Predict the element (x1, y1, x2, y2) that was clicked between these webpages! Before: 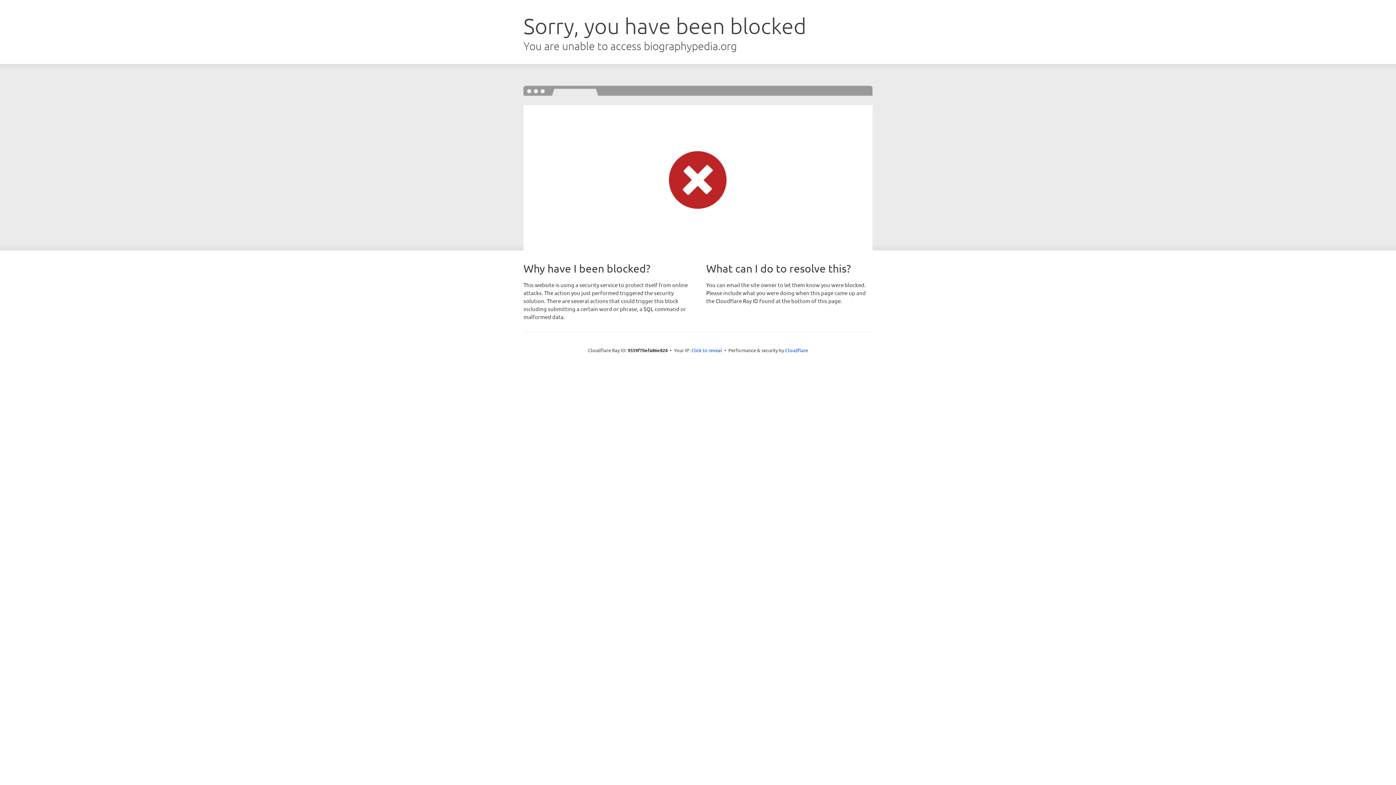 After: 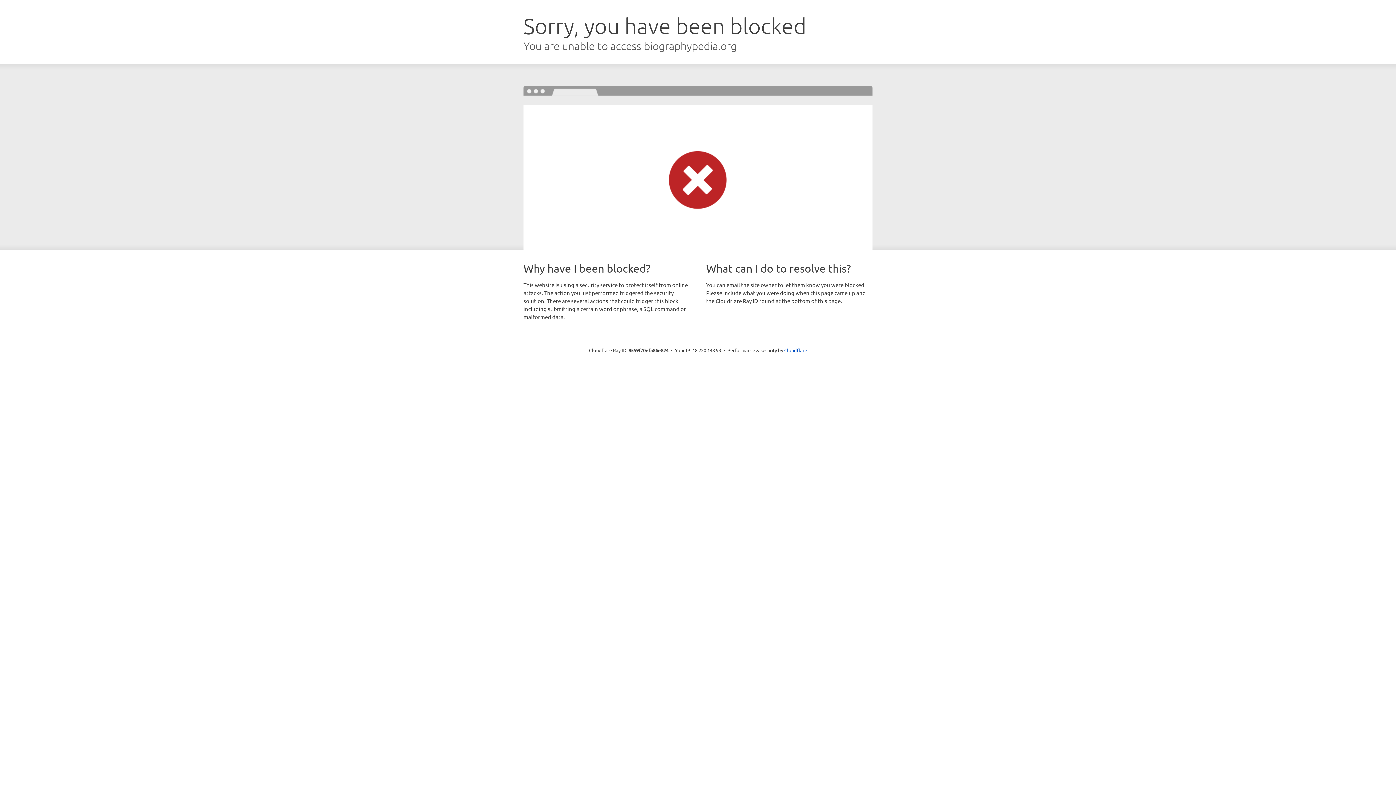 Action: label: Click to reveal bbox: (691, 346, 722, 353)